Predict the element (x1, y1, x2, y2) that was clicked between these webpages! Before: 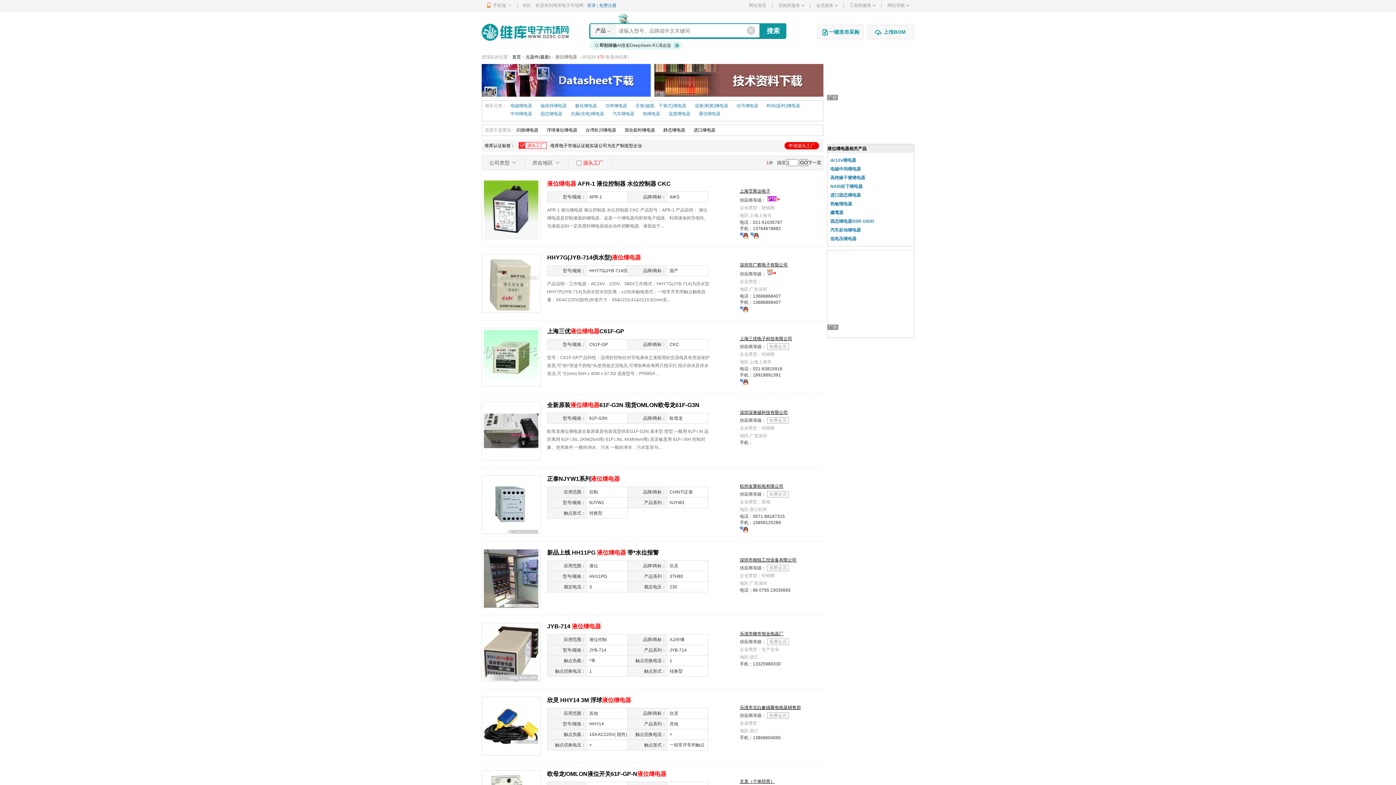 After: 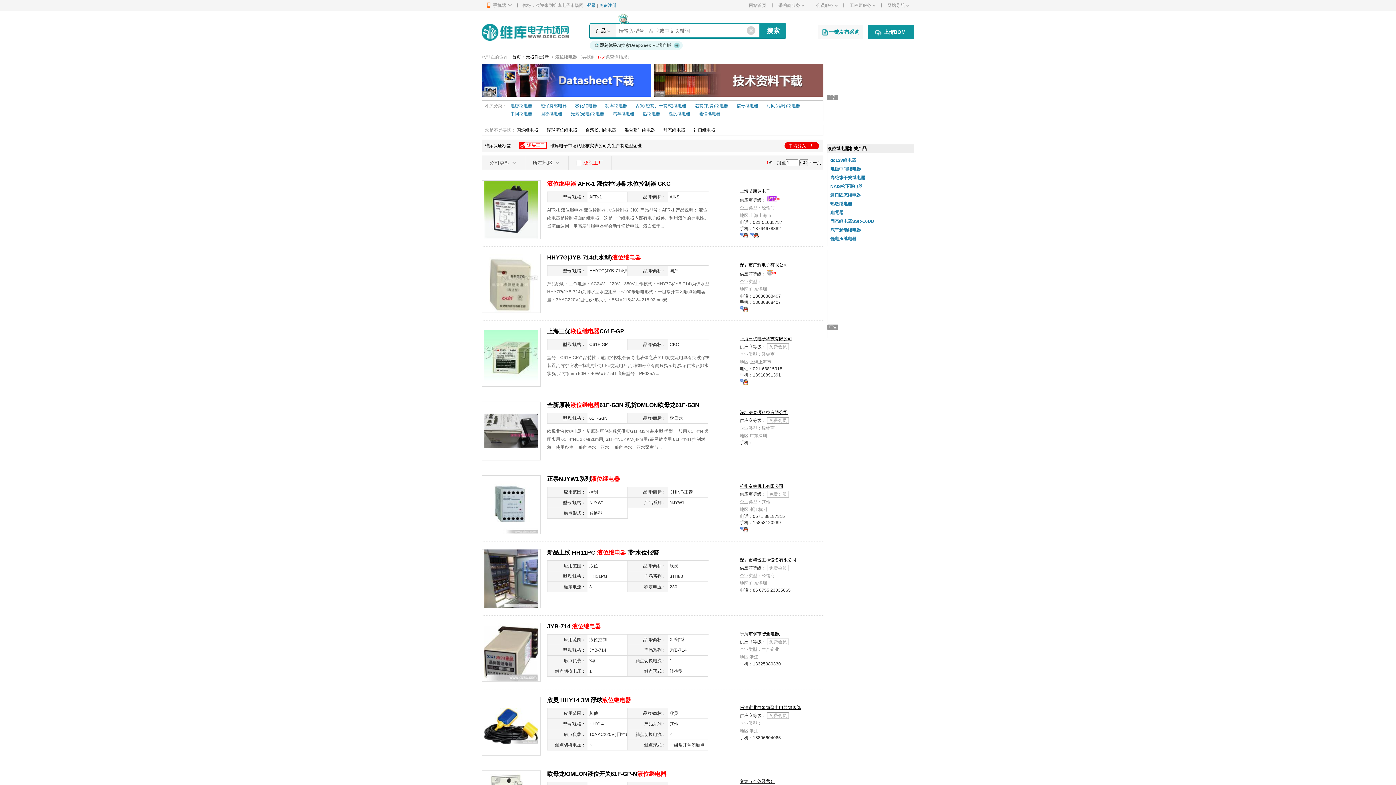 Action: label: 上传BOM bbox: (868, 24, 914, 39)